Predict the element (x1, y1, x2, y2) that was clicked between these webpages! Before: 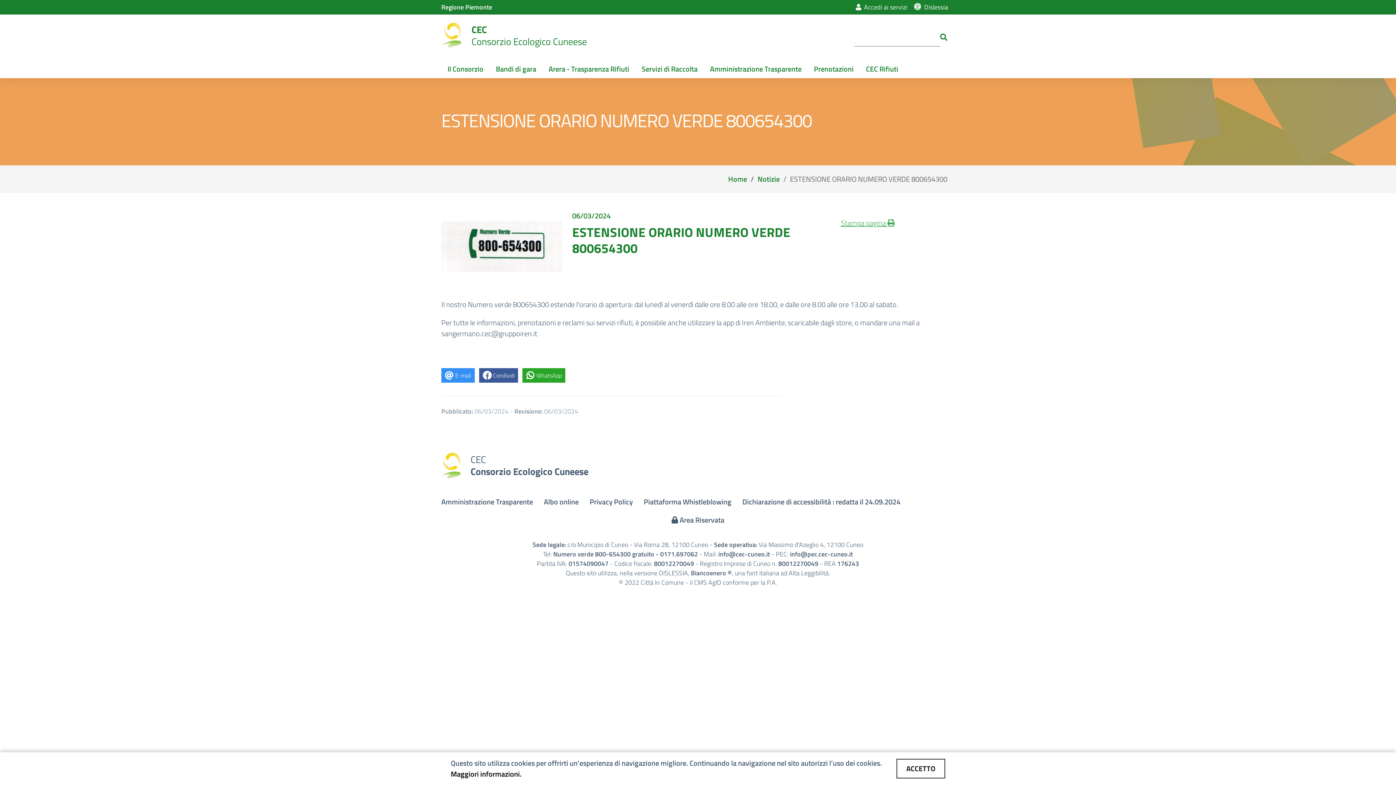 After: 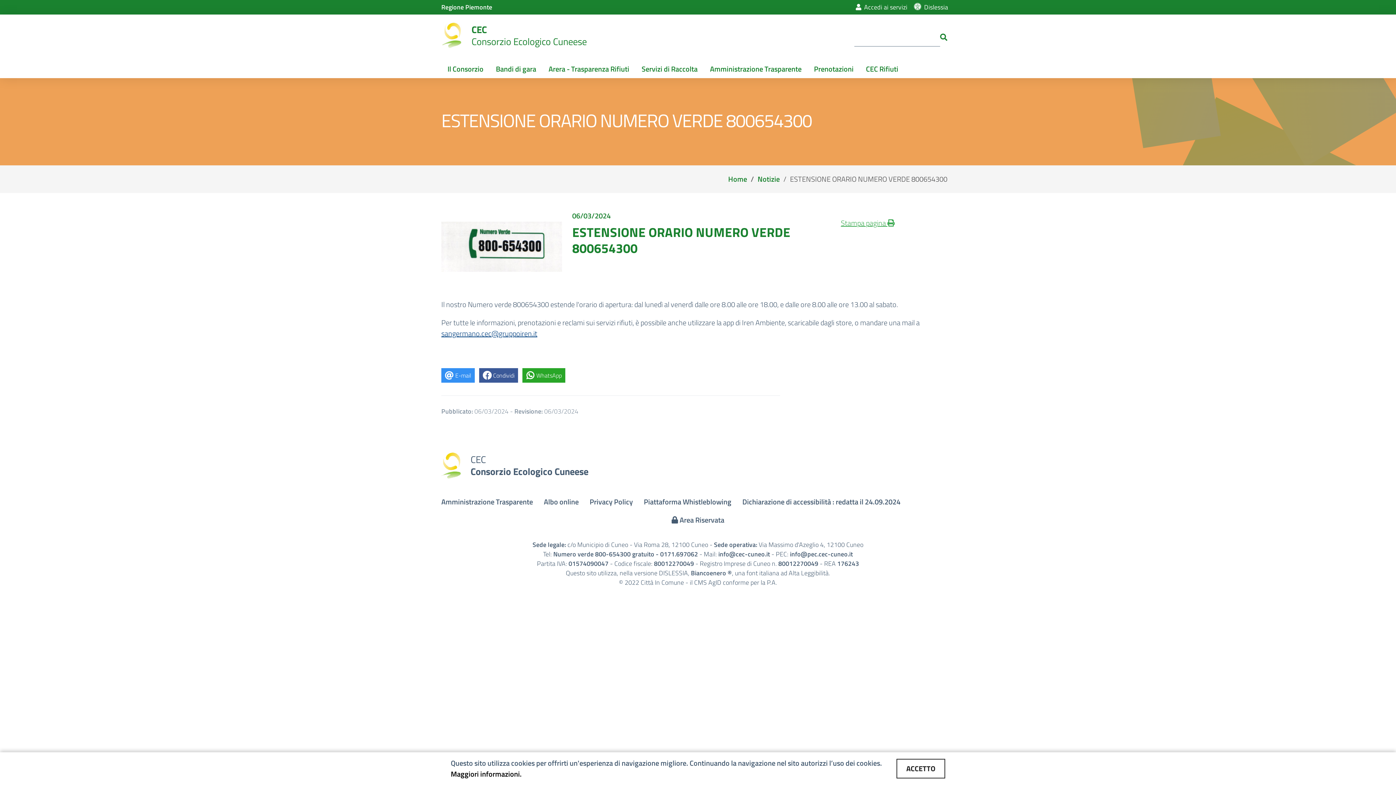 Action: label: sangermano.cec@gruppoiren.it bbox: (441, 328, 537, 339)